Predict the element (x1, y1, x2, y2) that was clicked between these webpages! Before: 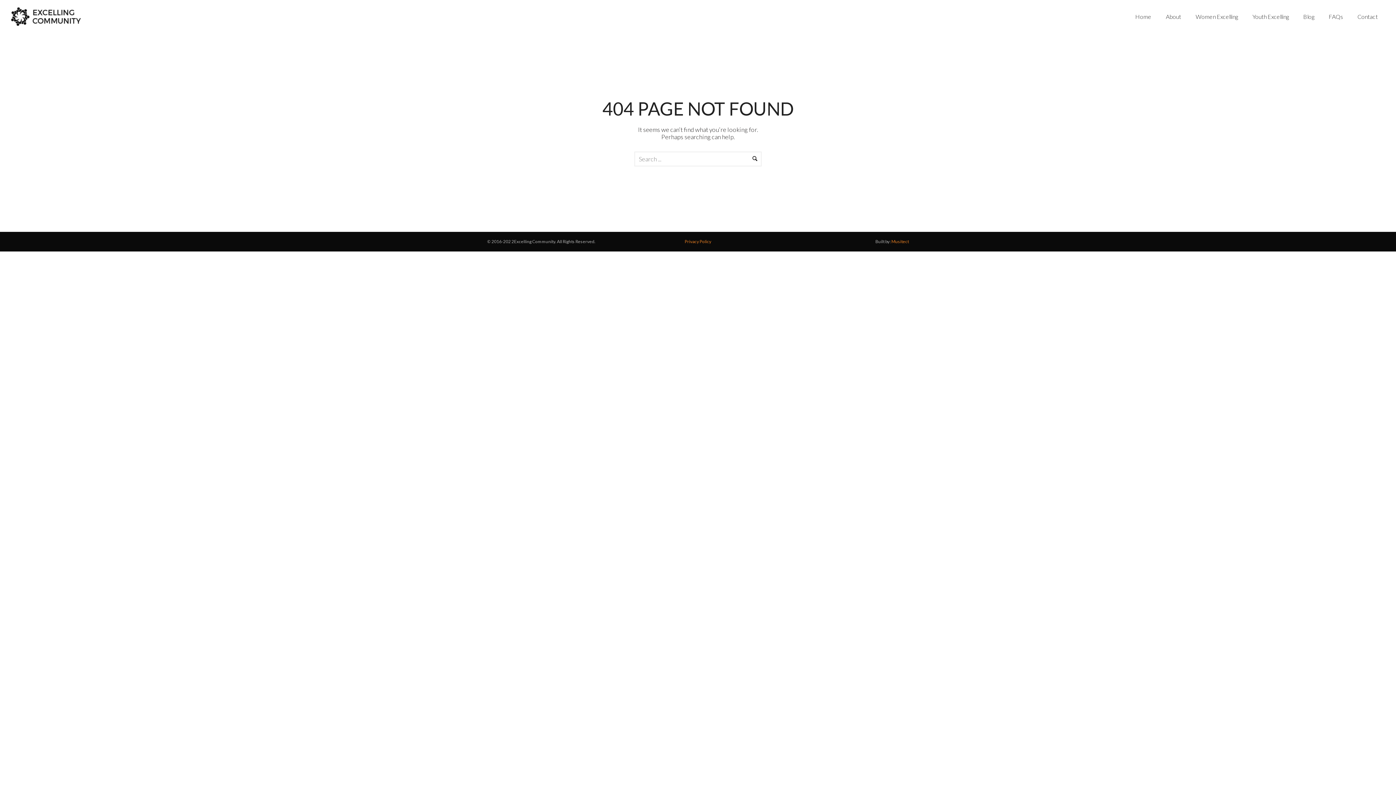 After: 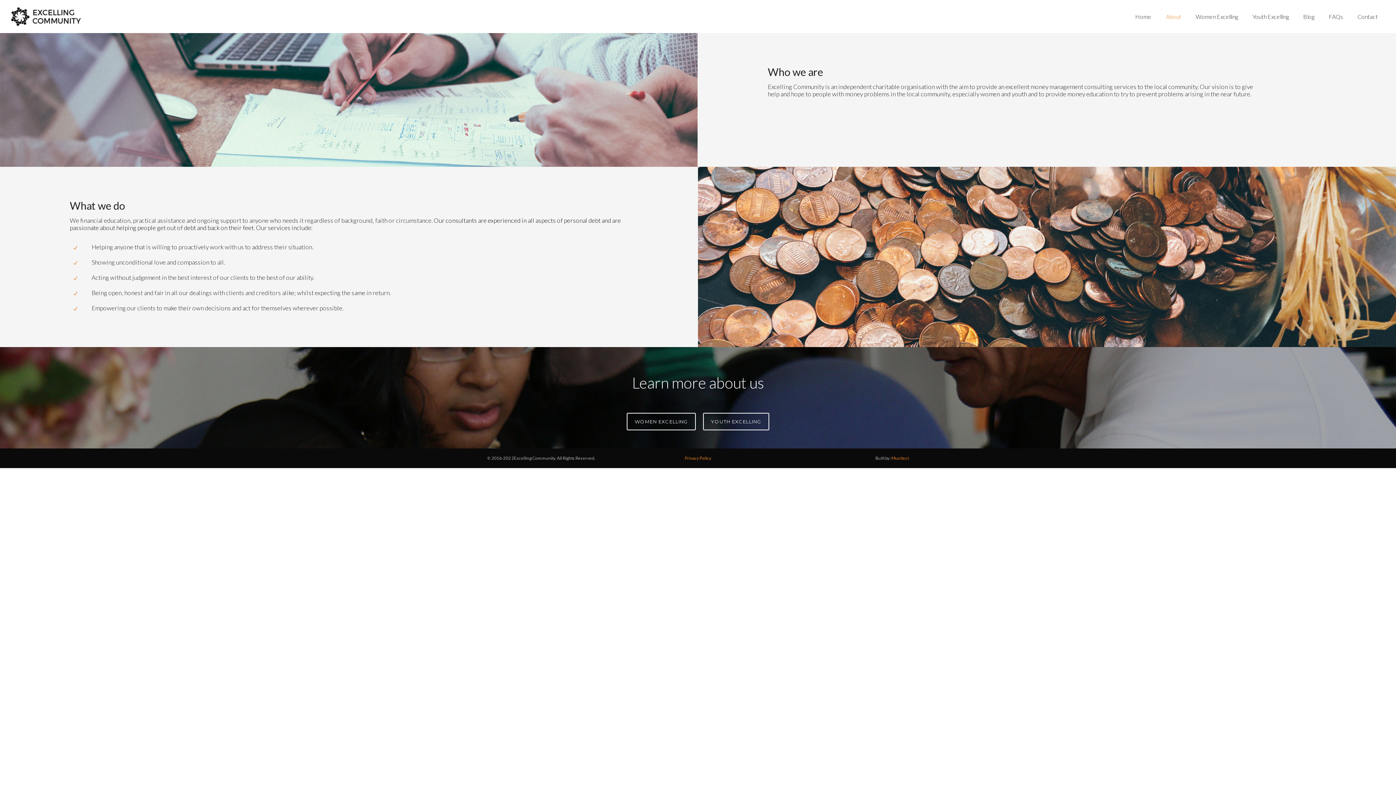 Action: label: About bbox: (1158, 13, 1188, 20)